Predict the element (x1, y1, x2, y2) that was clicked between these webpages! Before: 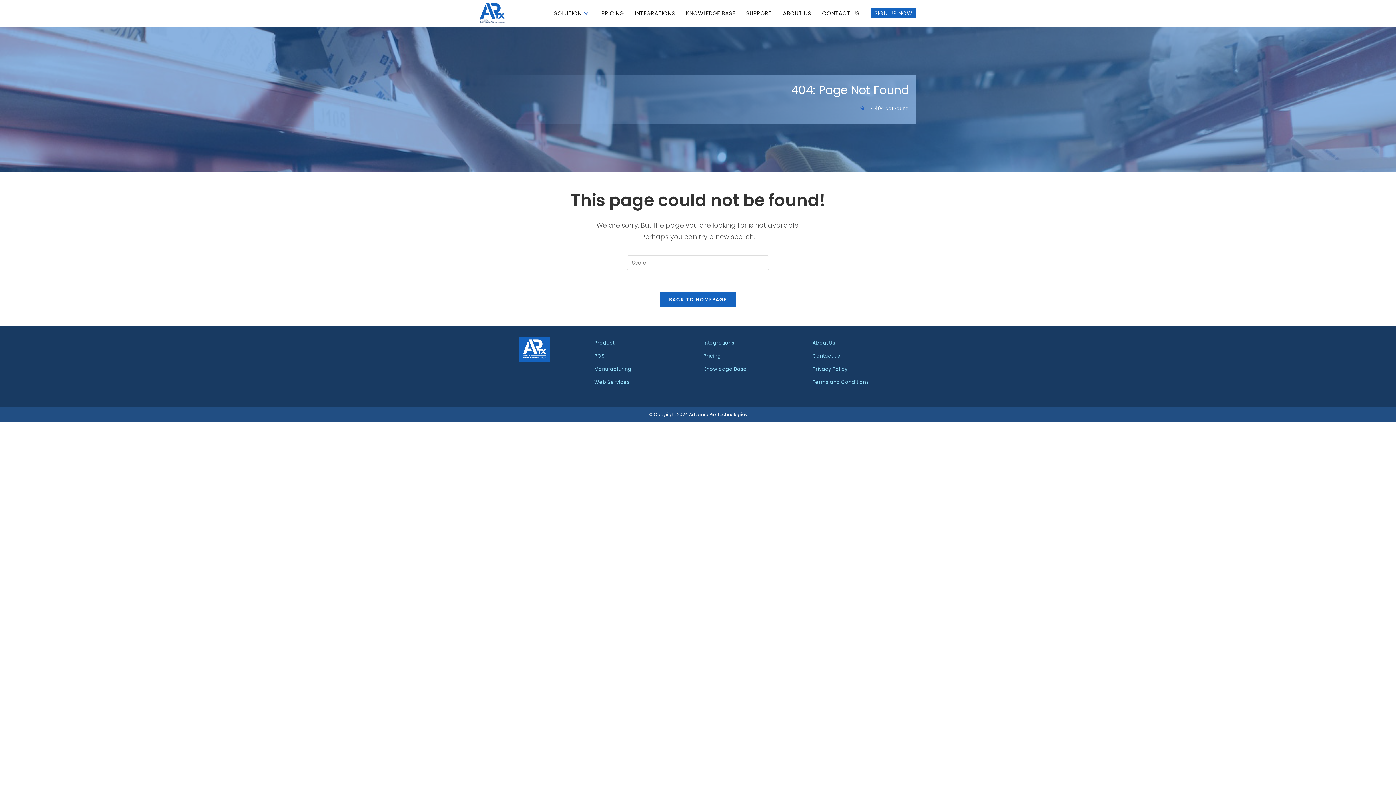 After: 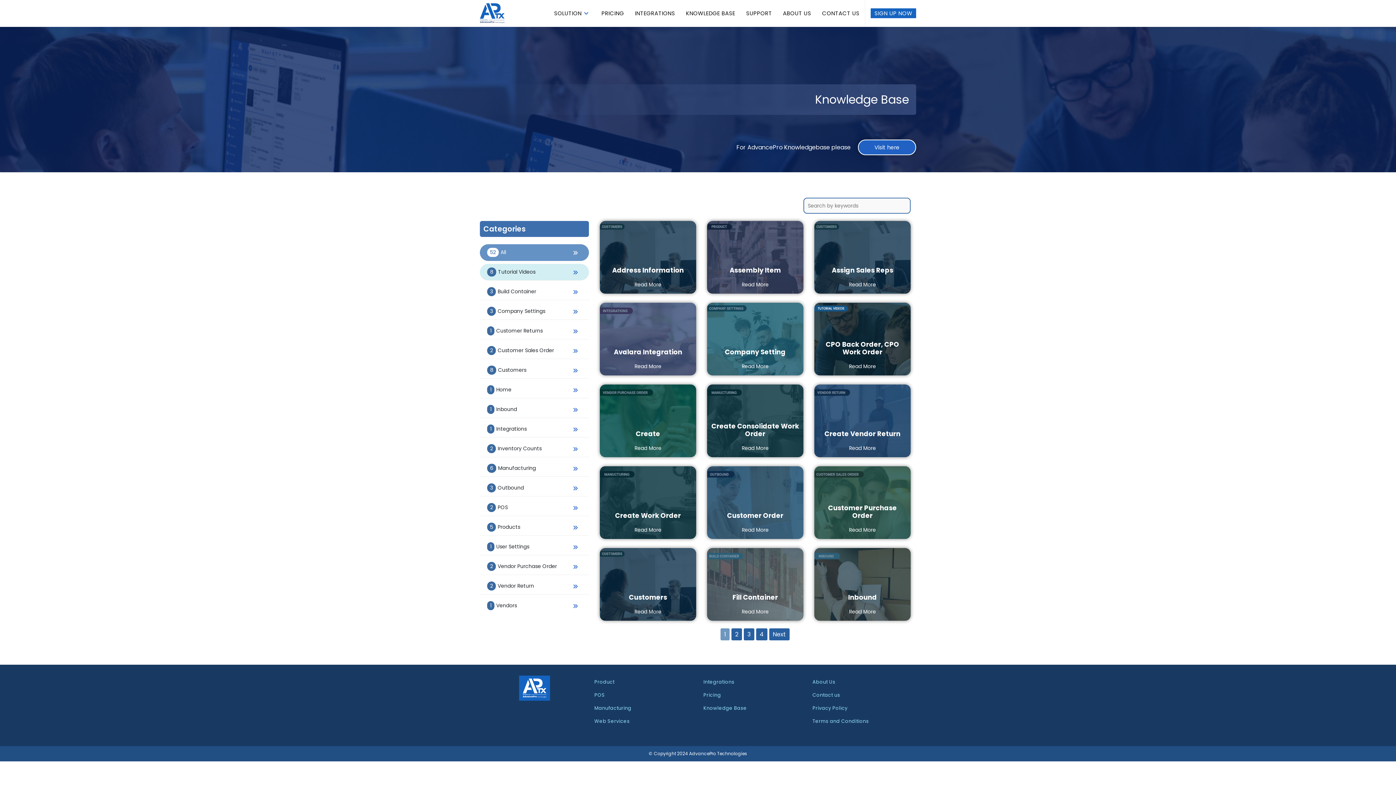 Action: label: KNOWLEDGE BASE bbox: (680, 0, 740, 26)